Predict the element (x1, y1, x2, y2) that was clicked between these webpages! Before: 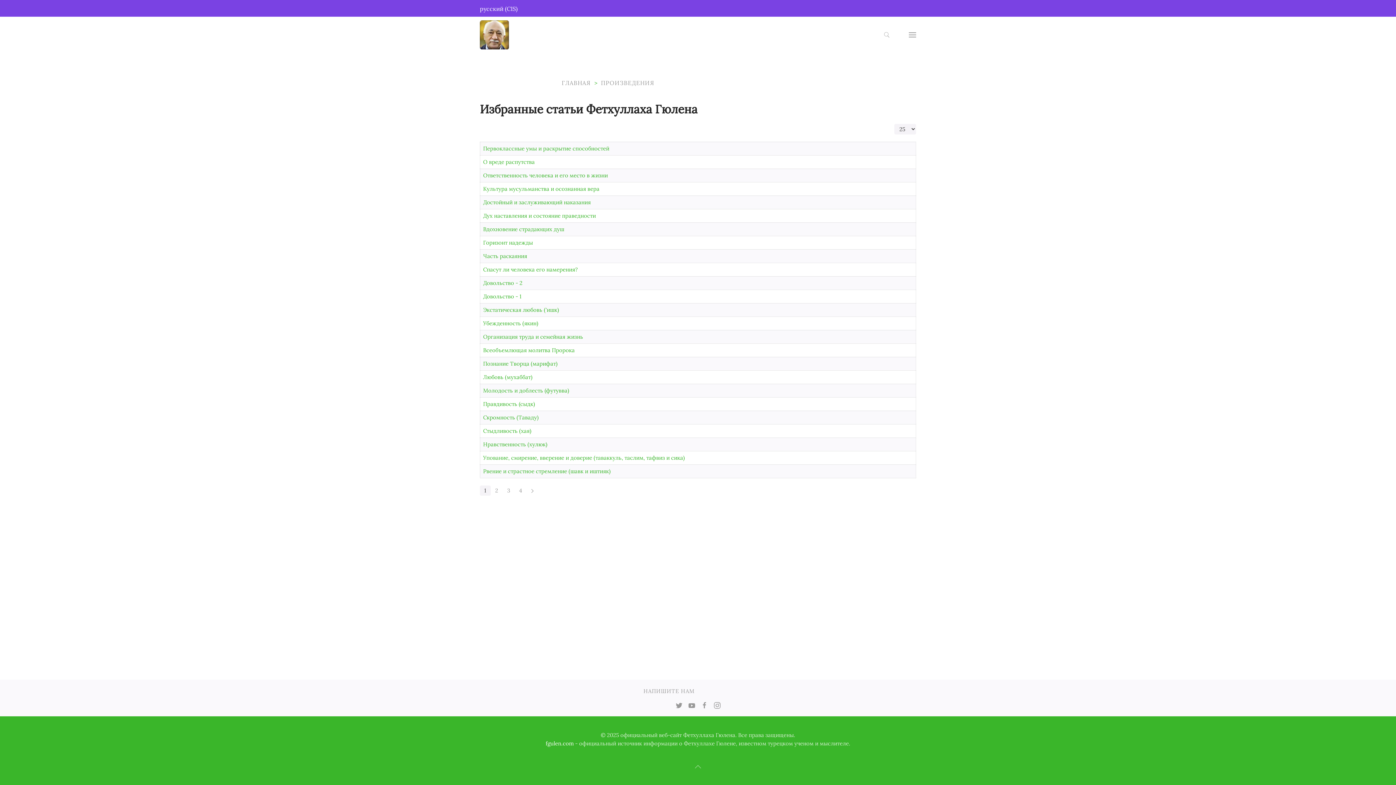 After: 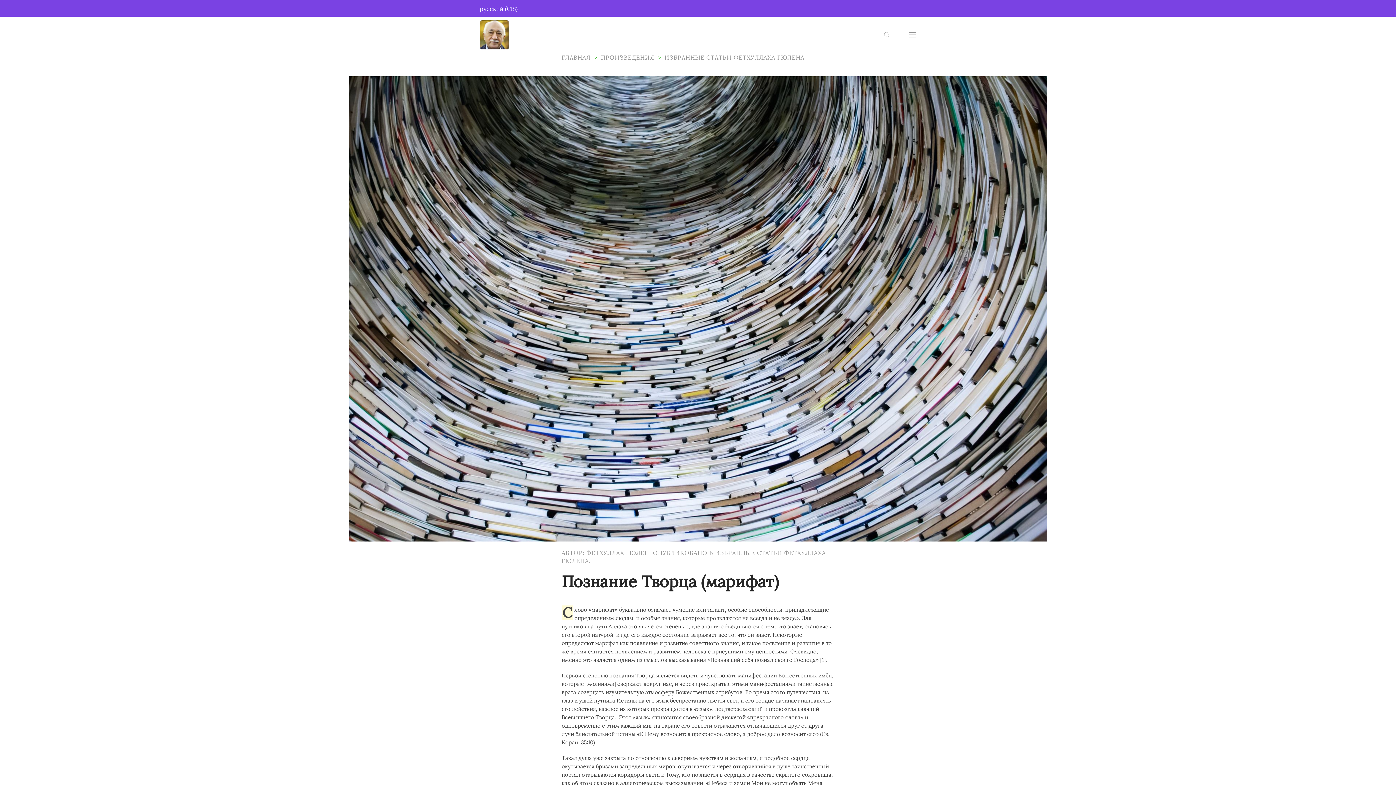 Action: bbox: (483, 360, 557, 367) label: Познание Творца (марифат)